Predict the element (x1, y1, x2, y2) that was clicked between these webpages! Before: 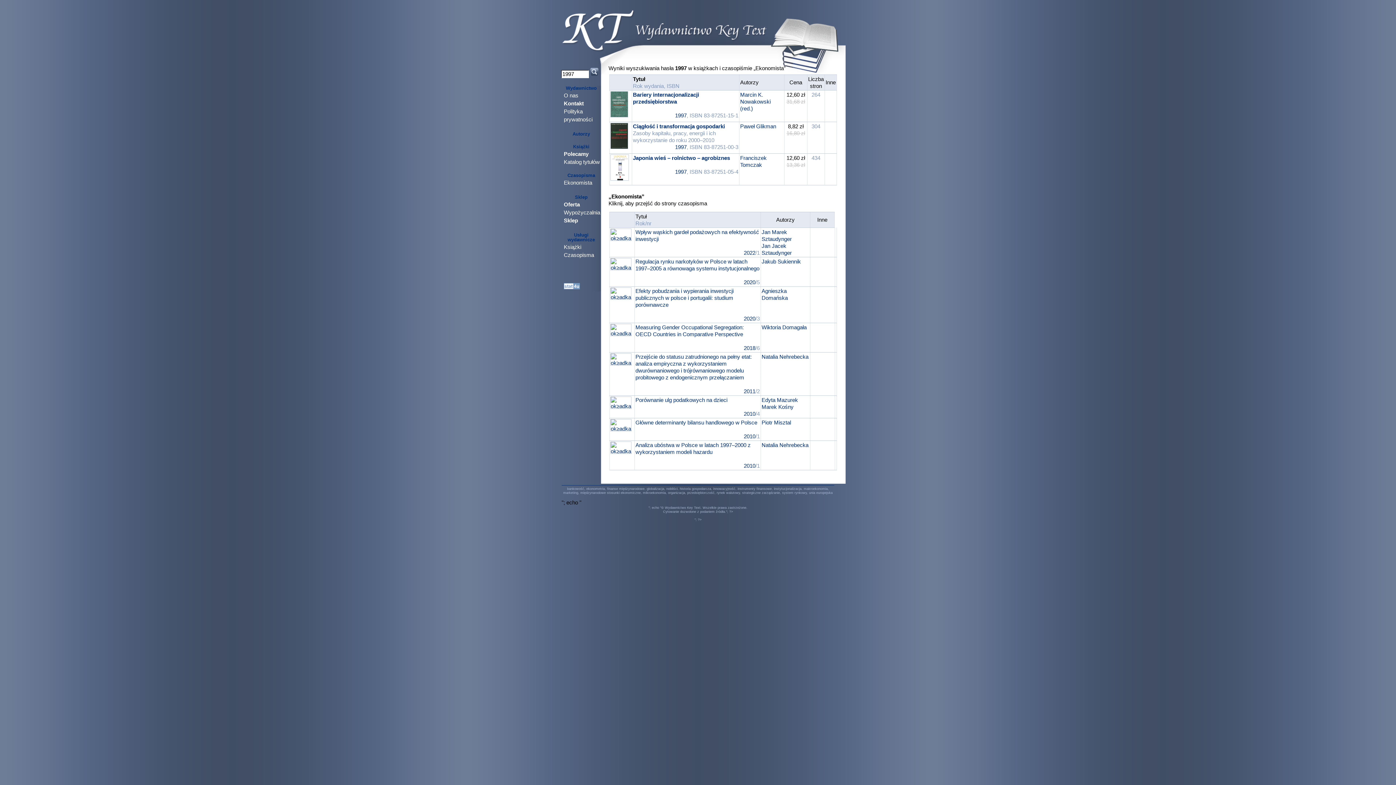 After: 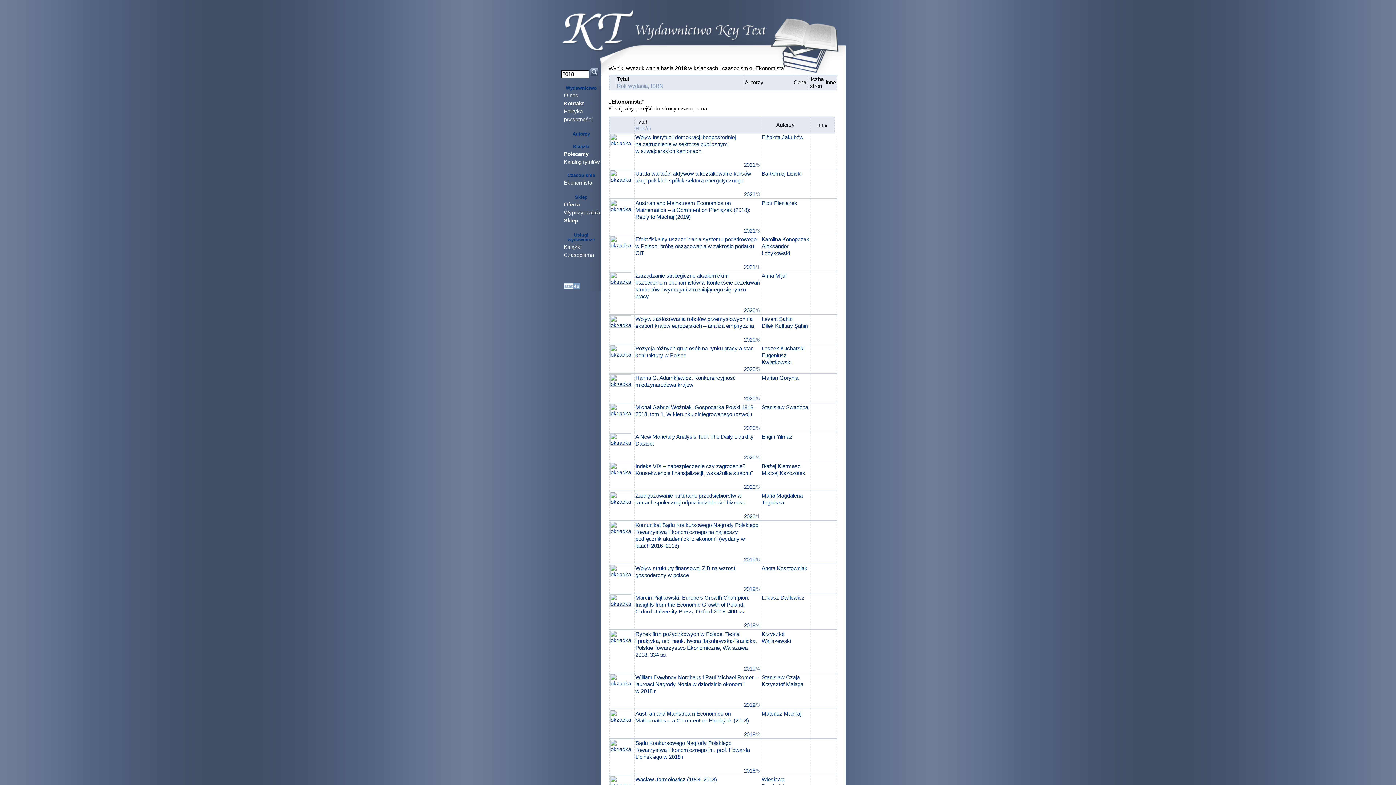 Action: label: 2018 bbox: (744, 345, 755, 351)